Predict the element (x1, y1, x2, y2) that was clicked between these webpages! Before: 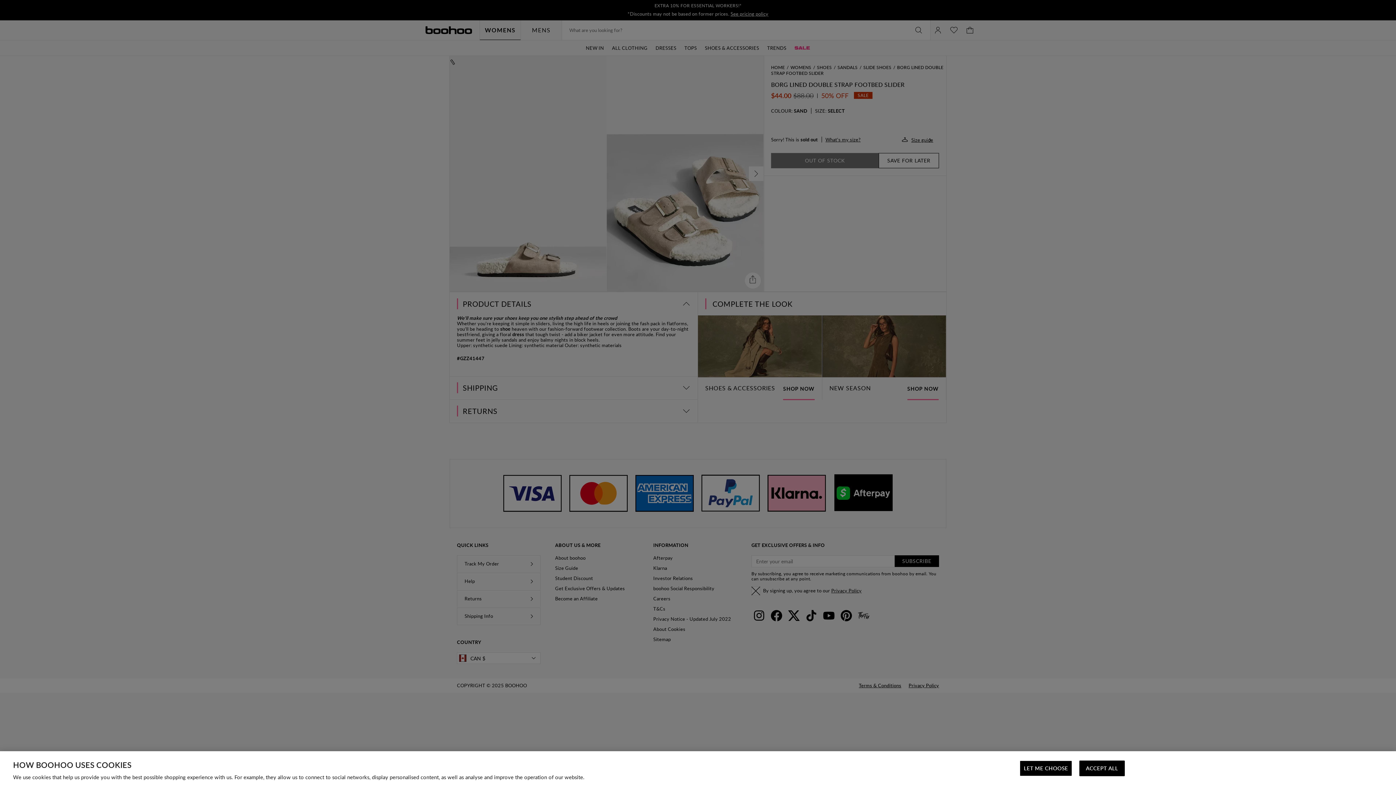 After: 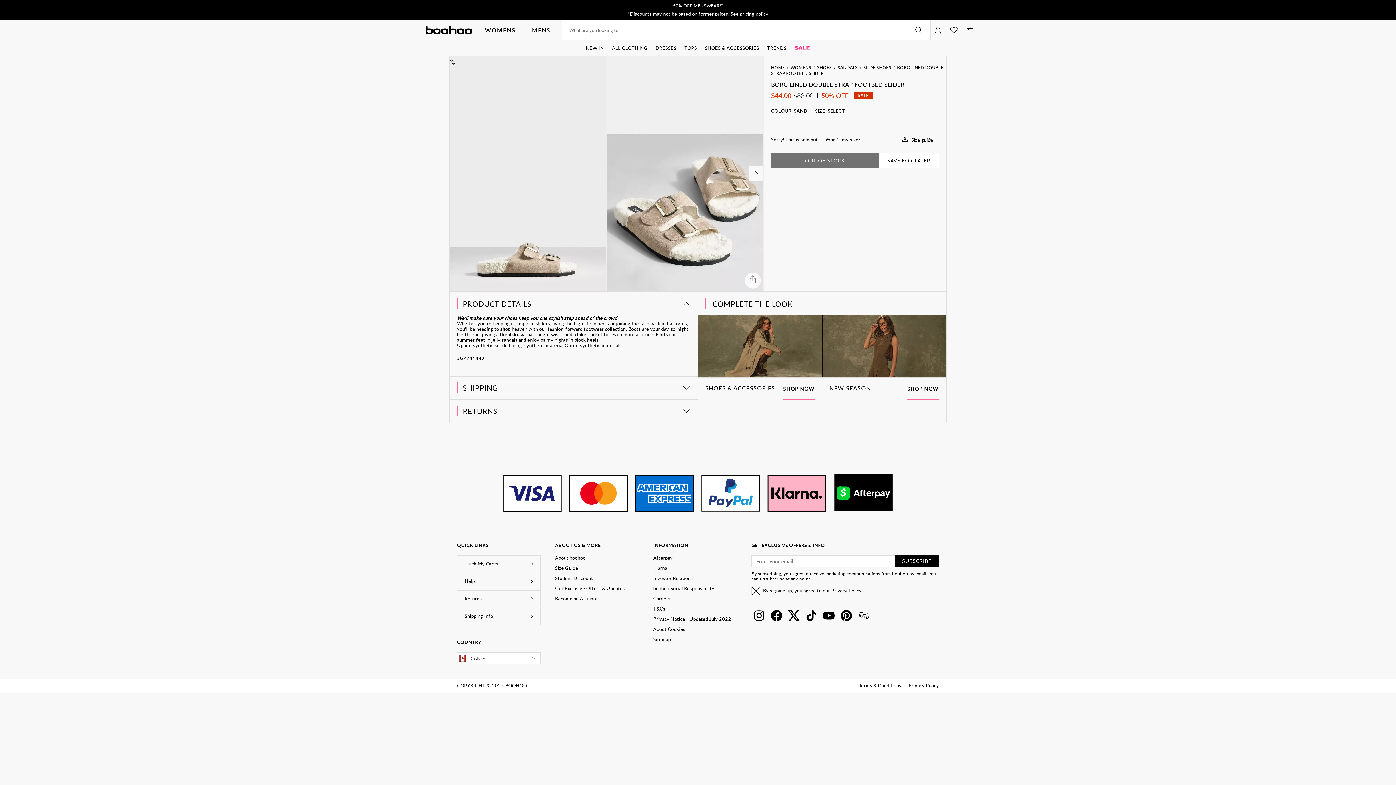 Action: label: ACCEPT ALL bbox: (1079, 761, 1125, 776)